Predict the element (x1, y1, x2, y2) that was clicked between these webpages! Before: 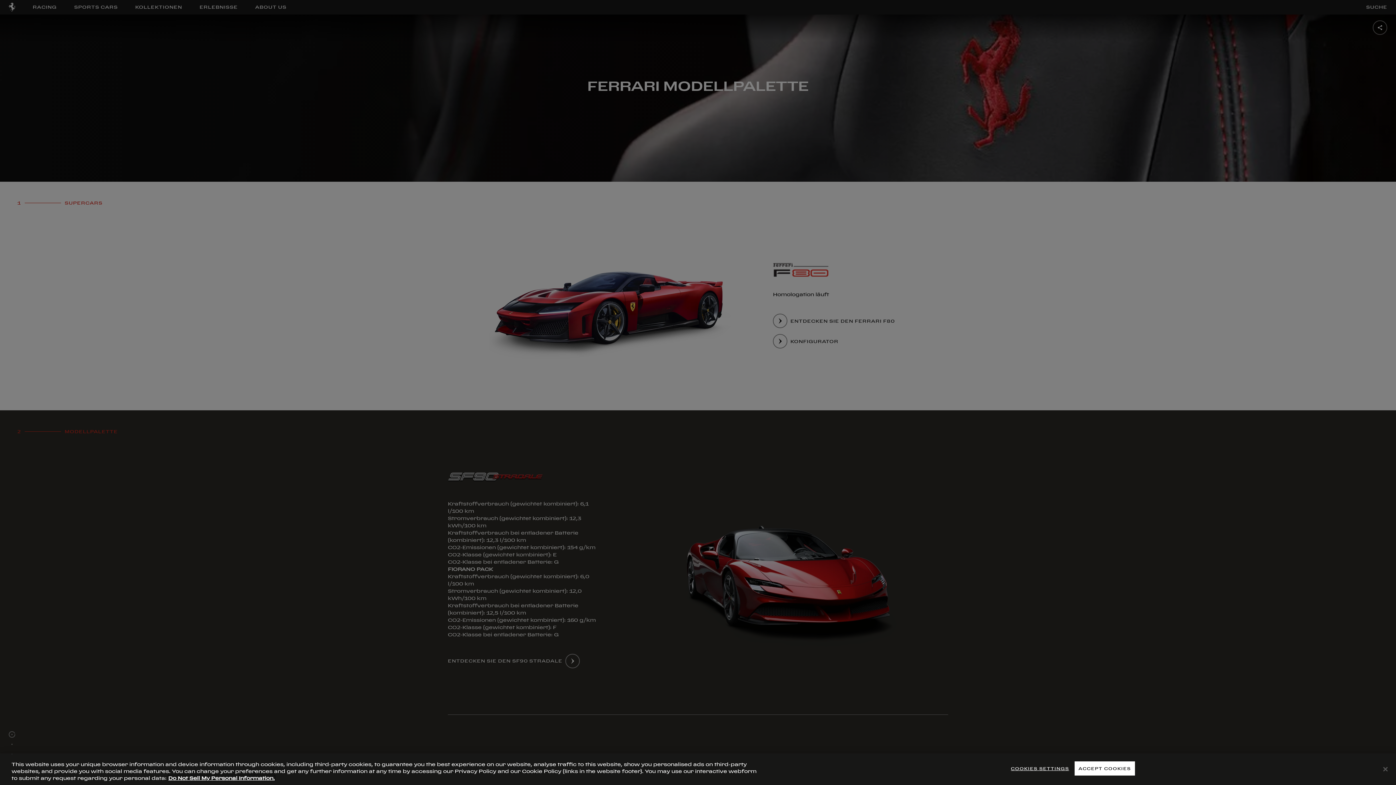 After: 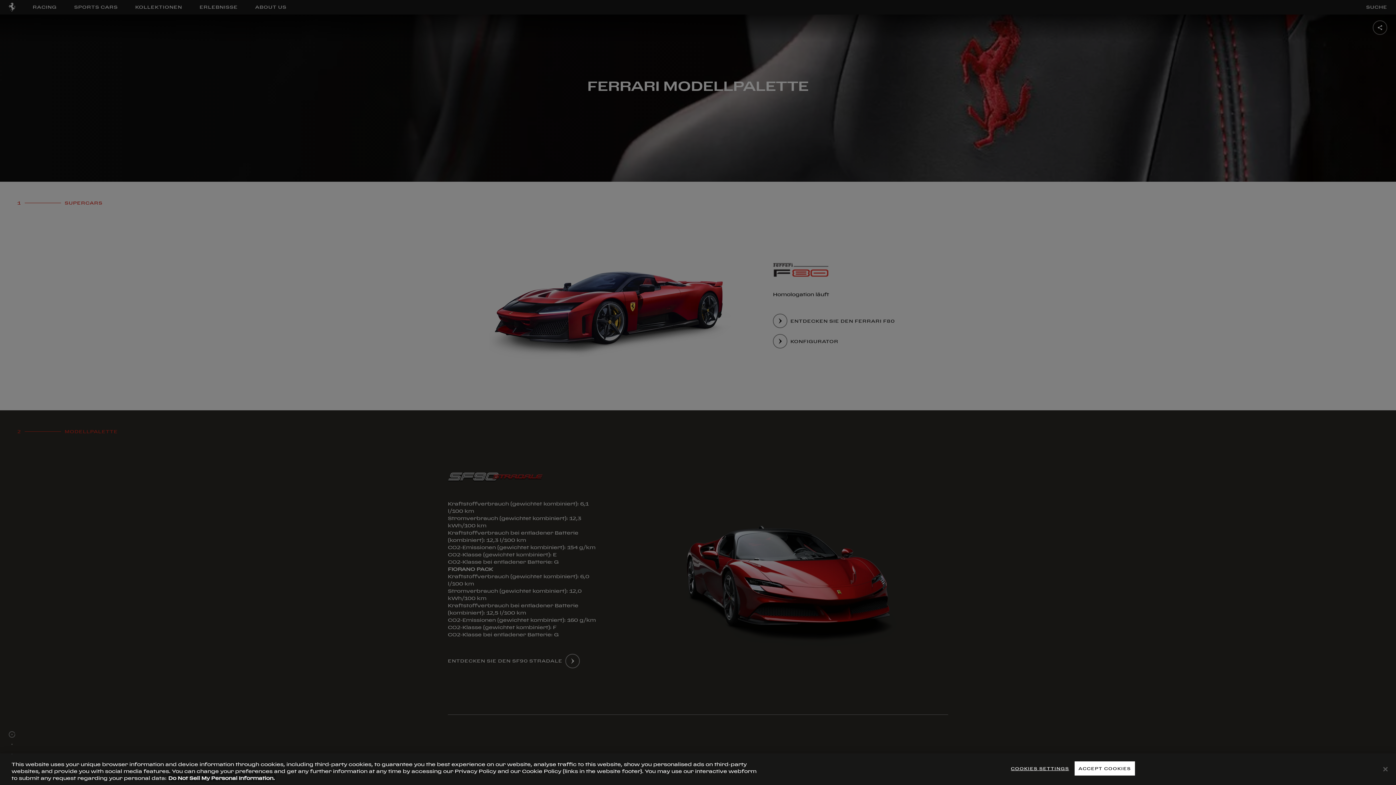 Action: bbox: (168, 775, 274, 781) label: More information about your privacy, opens in a new tab